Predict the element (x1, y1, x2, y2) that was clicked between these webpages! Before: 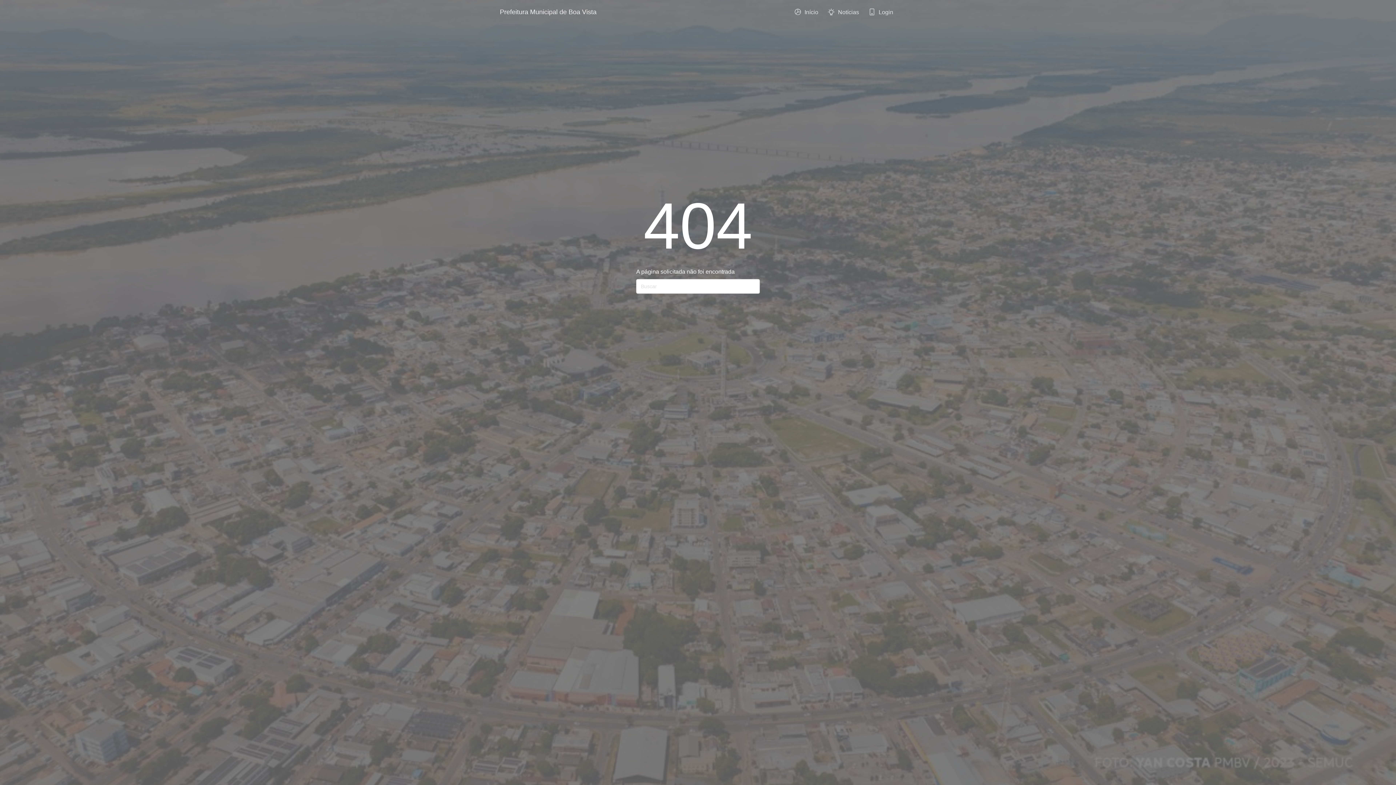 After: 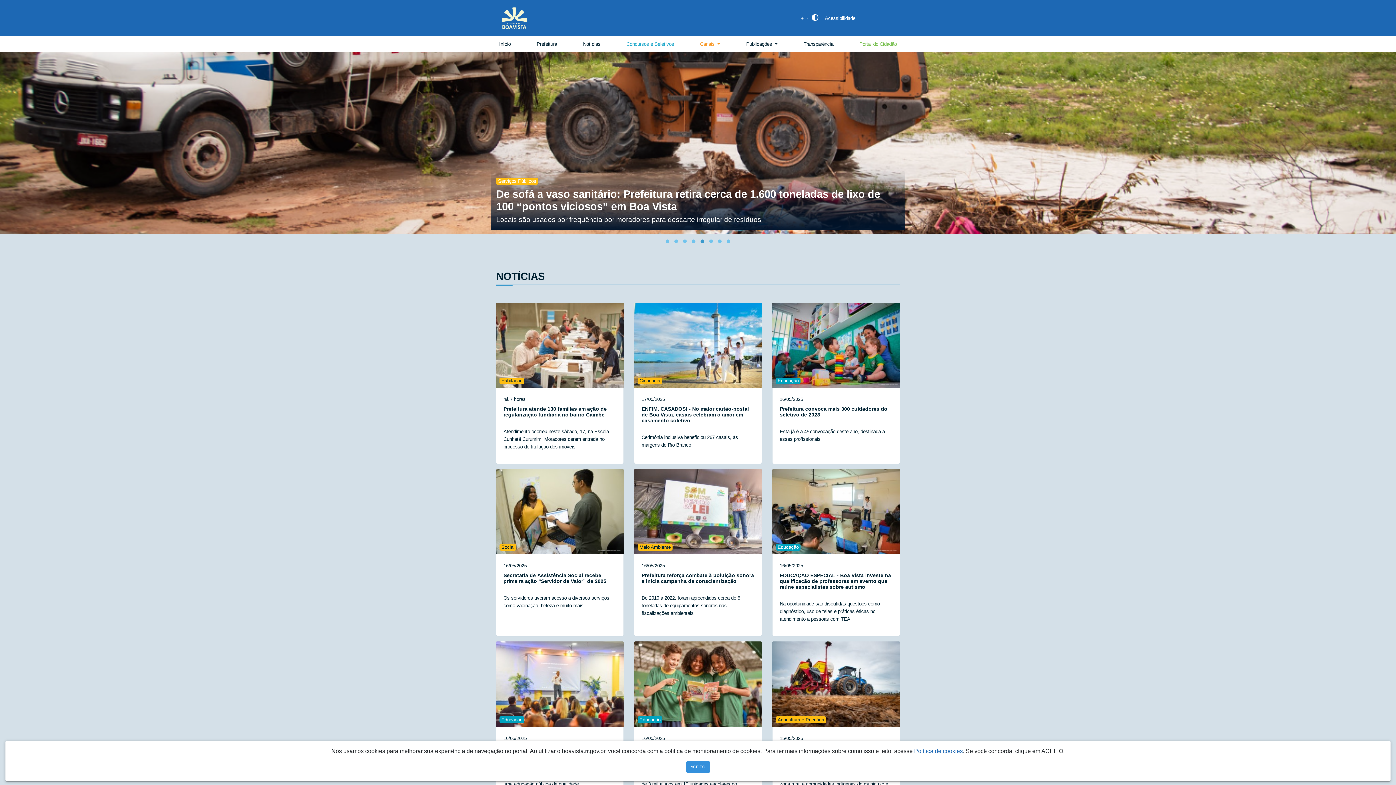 Action: label: Início bbox: (792, 3, 824, 20)